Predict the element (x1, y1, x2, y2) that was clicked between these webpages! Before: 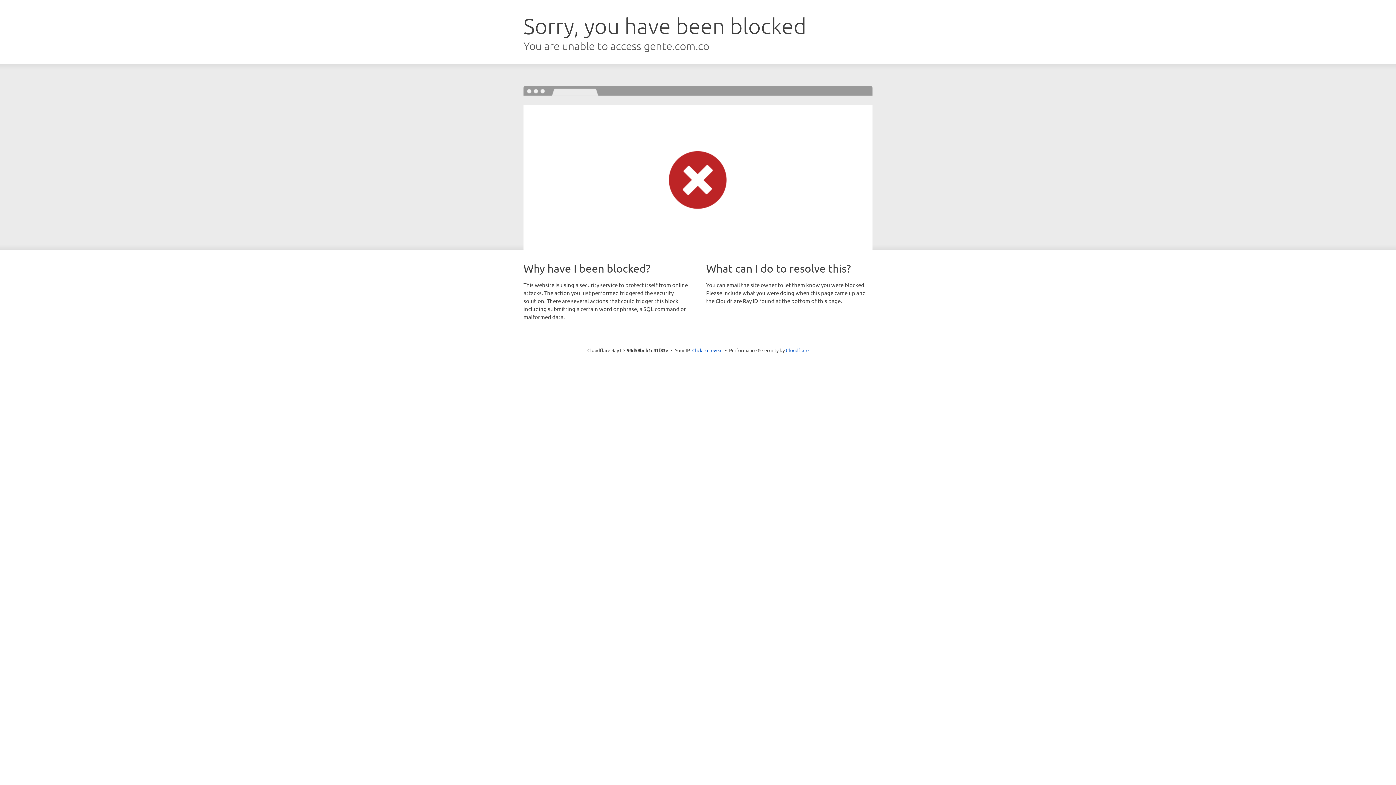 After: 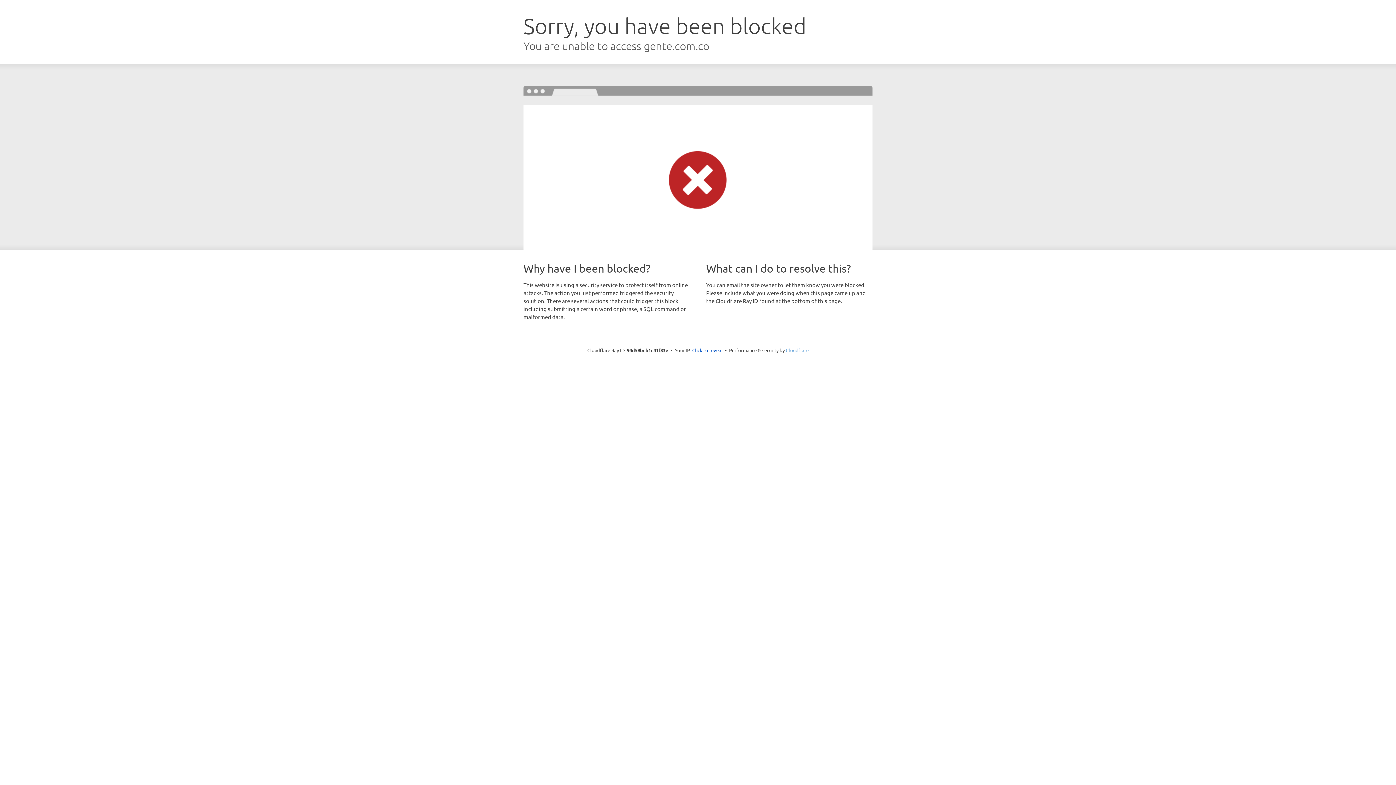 Action: bbox: (786, 347, 808, 353) label: Cloudflare